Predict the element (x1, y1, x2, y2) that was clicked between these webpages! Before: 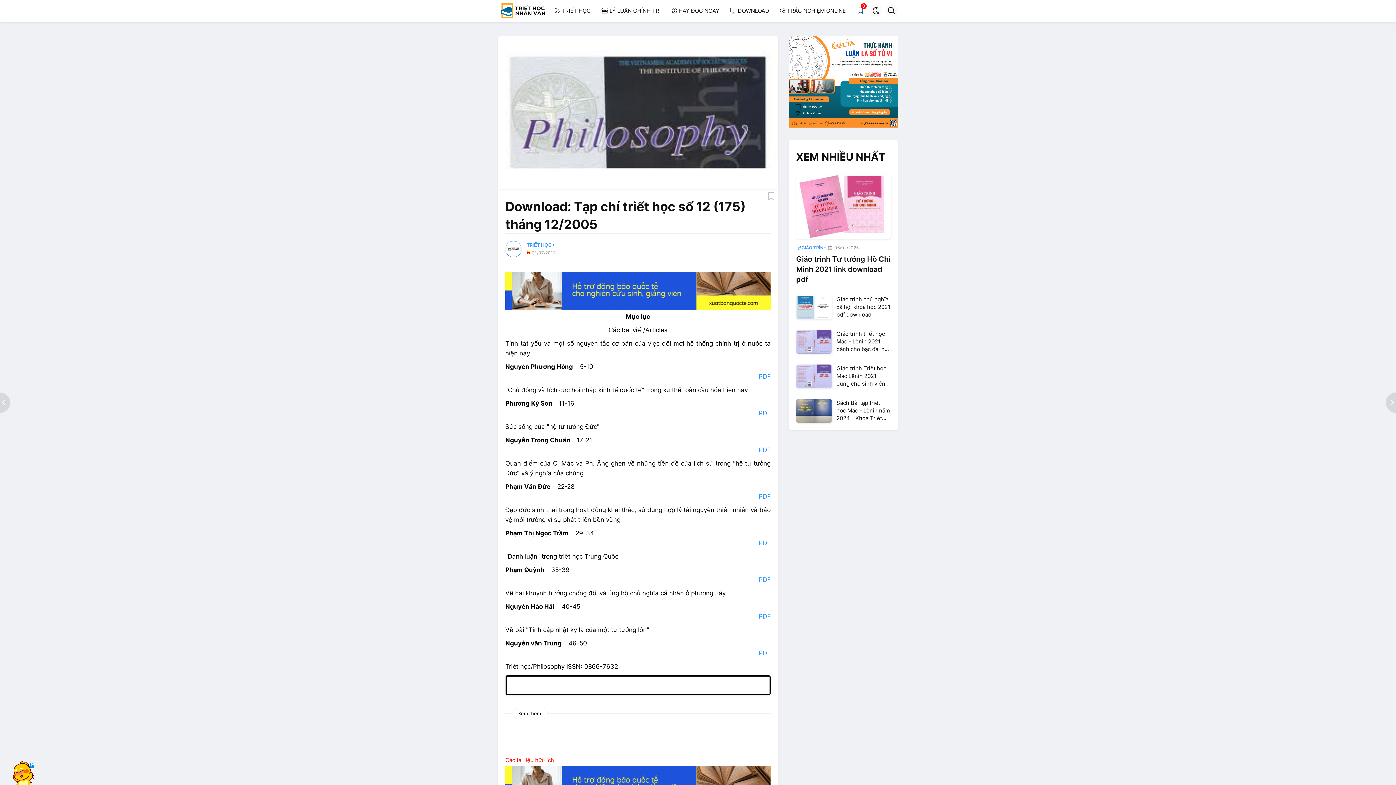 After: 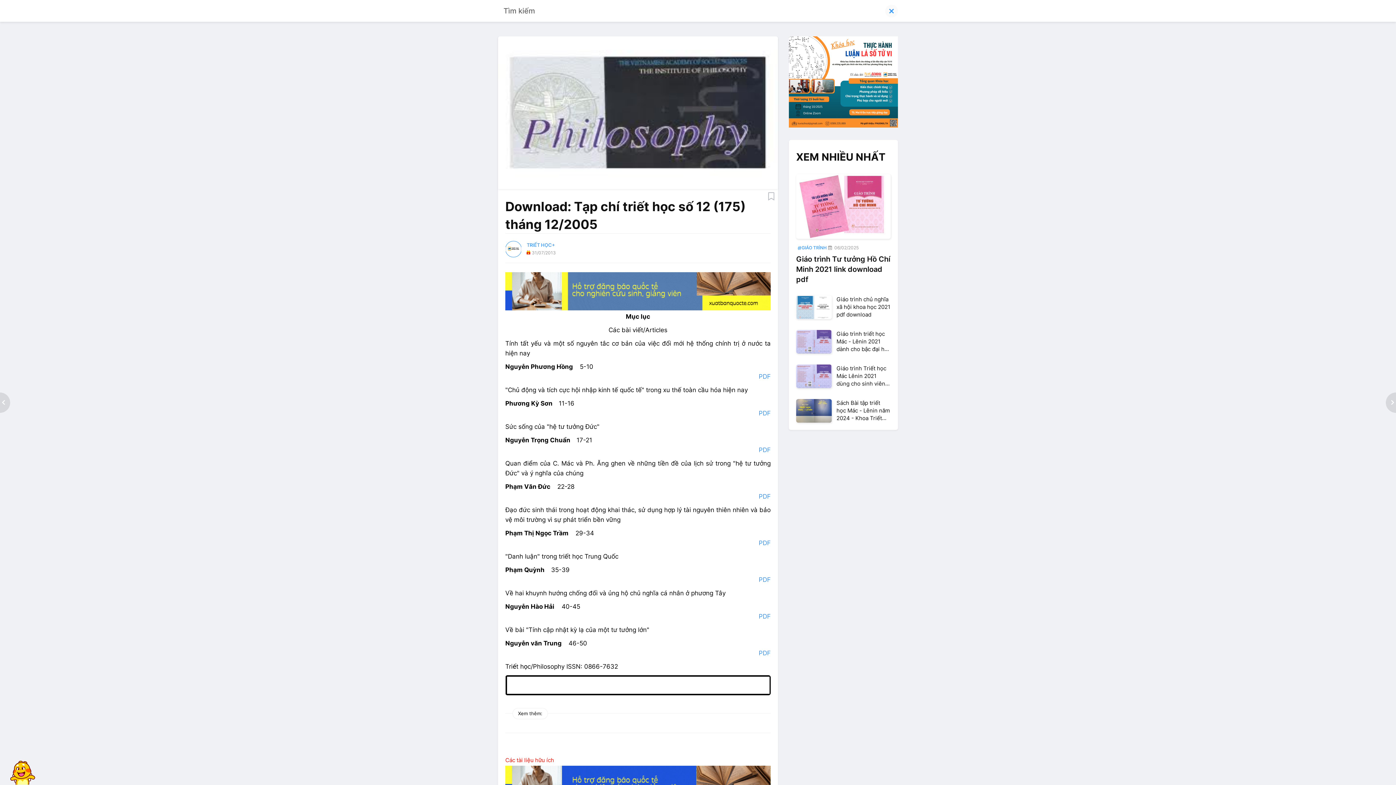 Action: bbox: (885, 4, 898, 16)